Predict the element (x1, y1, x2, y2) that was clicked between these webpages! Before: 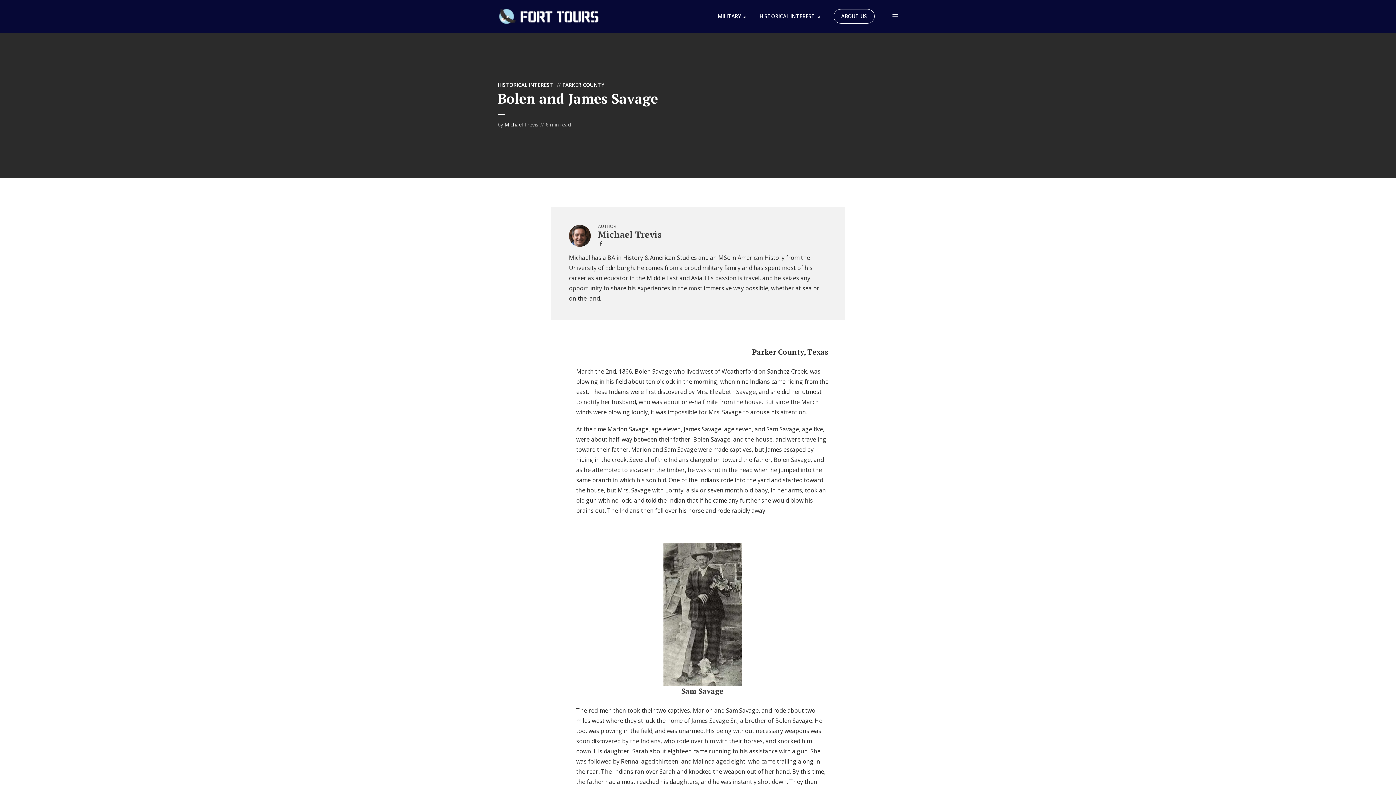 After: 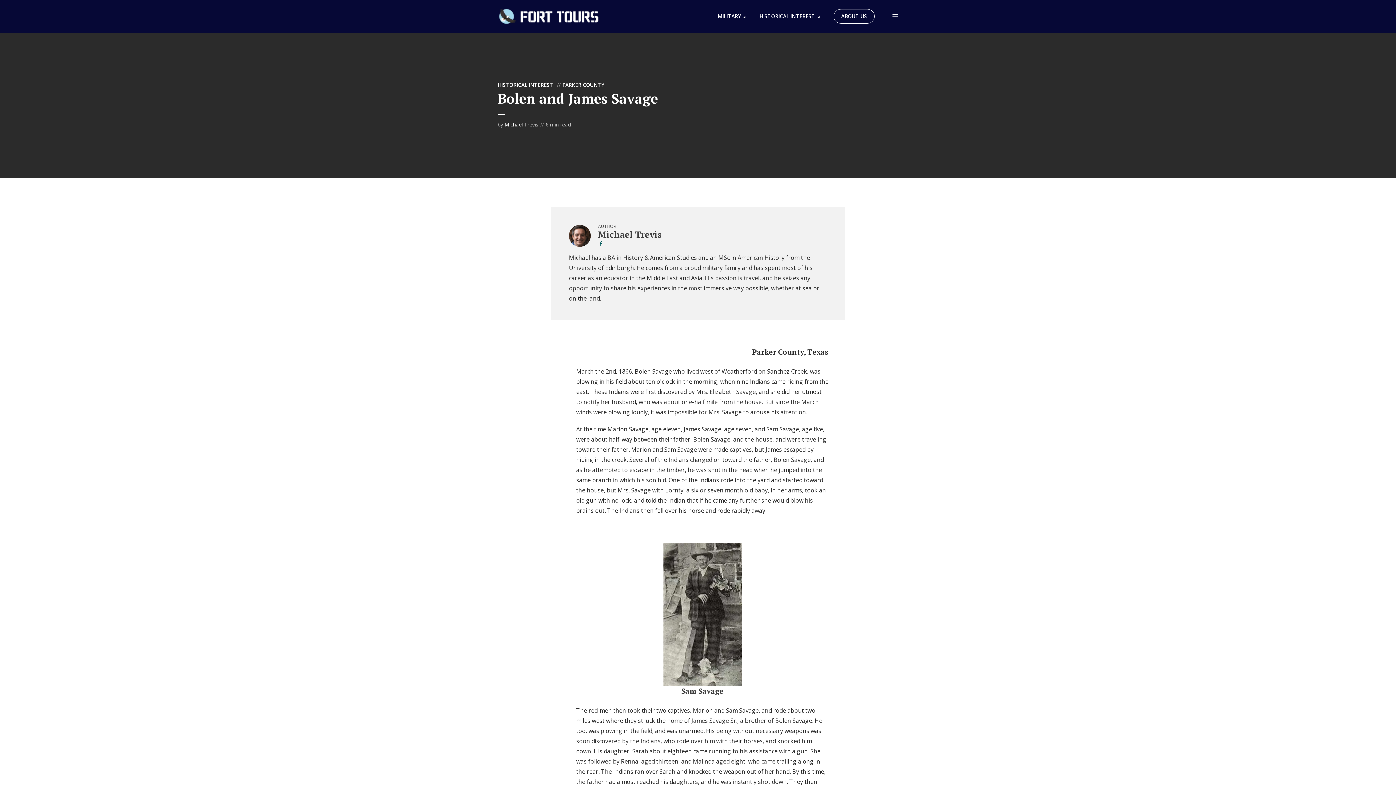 Action: bbox: (597, 239, 605, 248)